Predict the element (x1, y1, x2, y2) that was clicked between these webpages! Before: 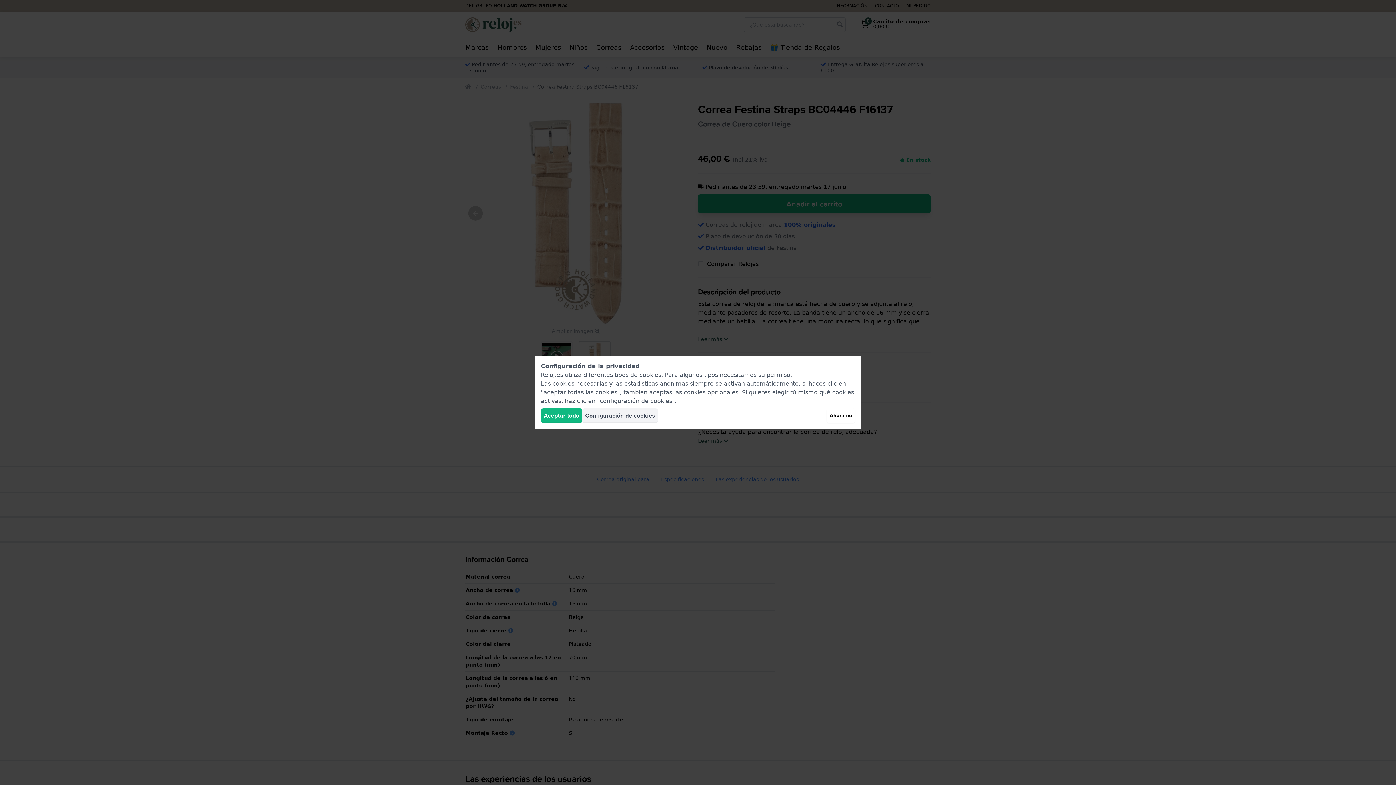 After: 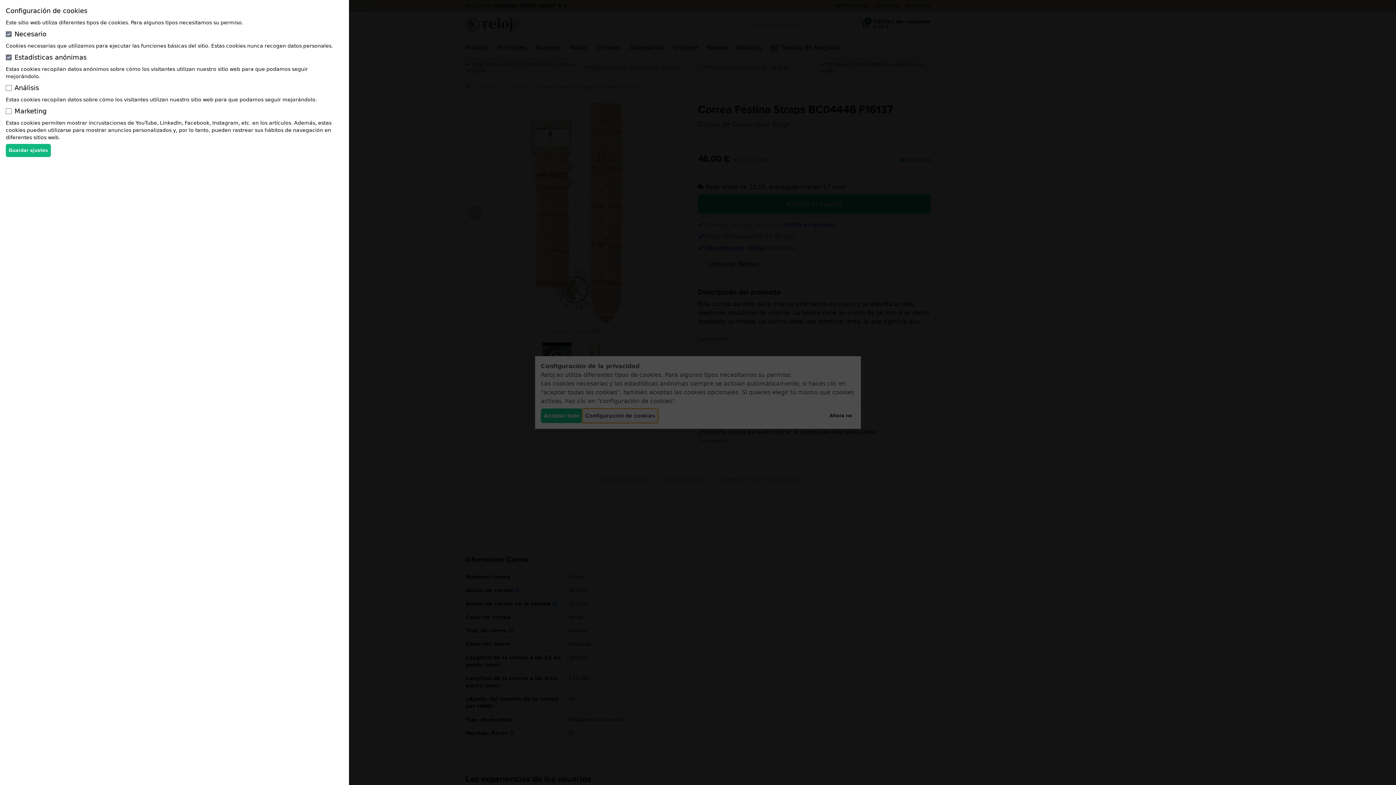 Action: bbox: (582, 408, 658, 423) label: Configuración de cookies